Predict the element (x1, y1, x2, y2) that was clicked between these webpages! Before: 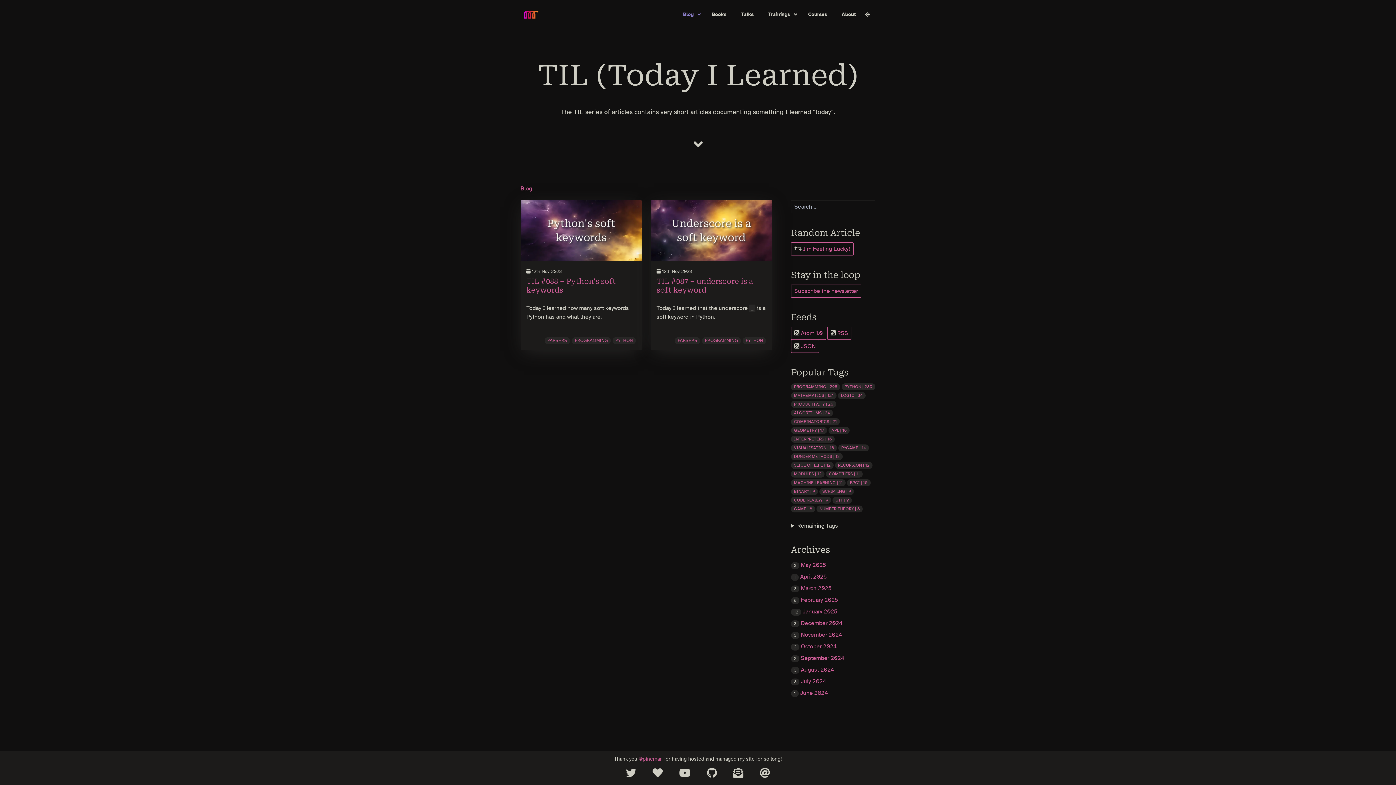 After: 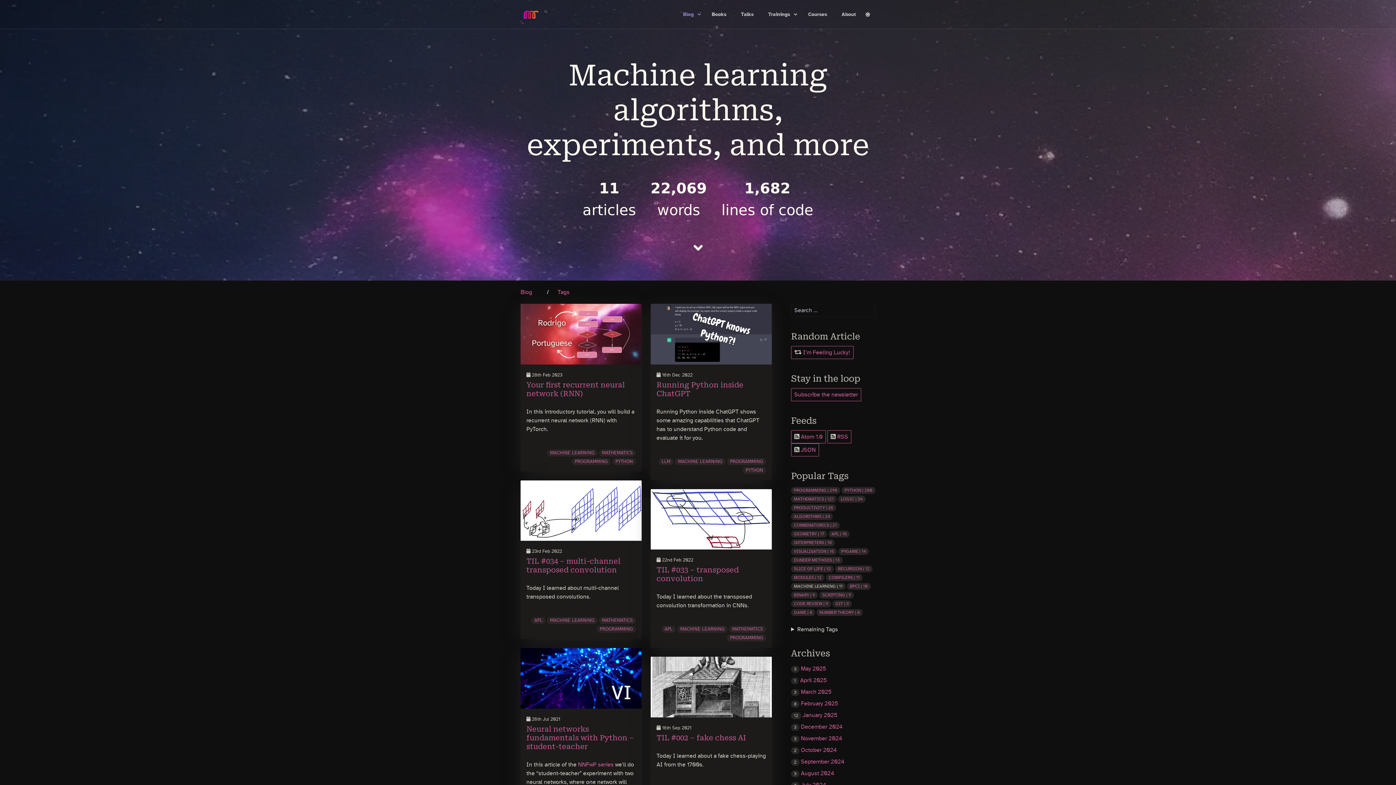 Action: bbox: (791, 479, 845, 486) label: MACHINE LEARNING | 11